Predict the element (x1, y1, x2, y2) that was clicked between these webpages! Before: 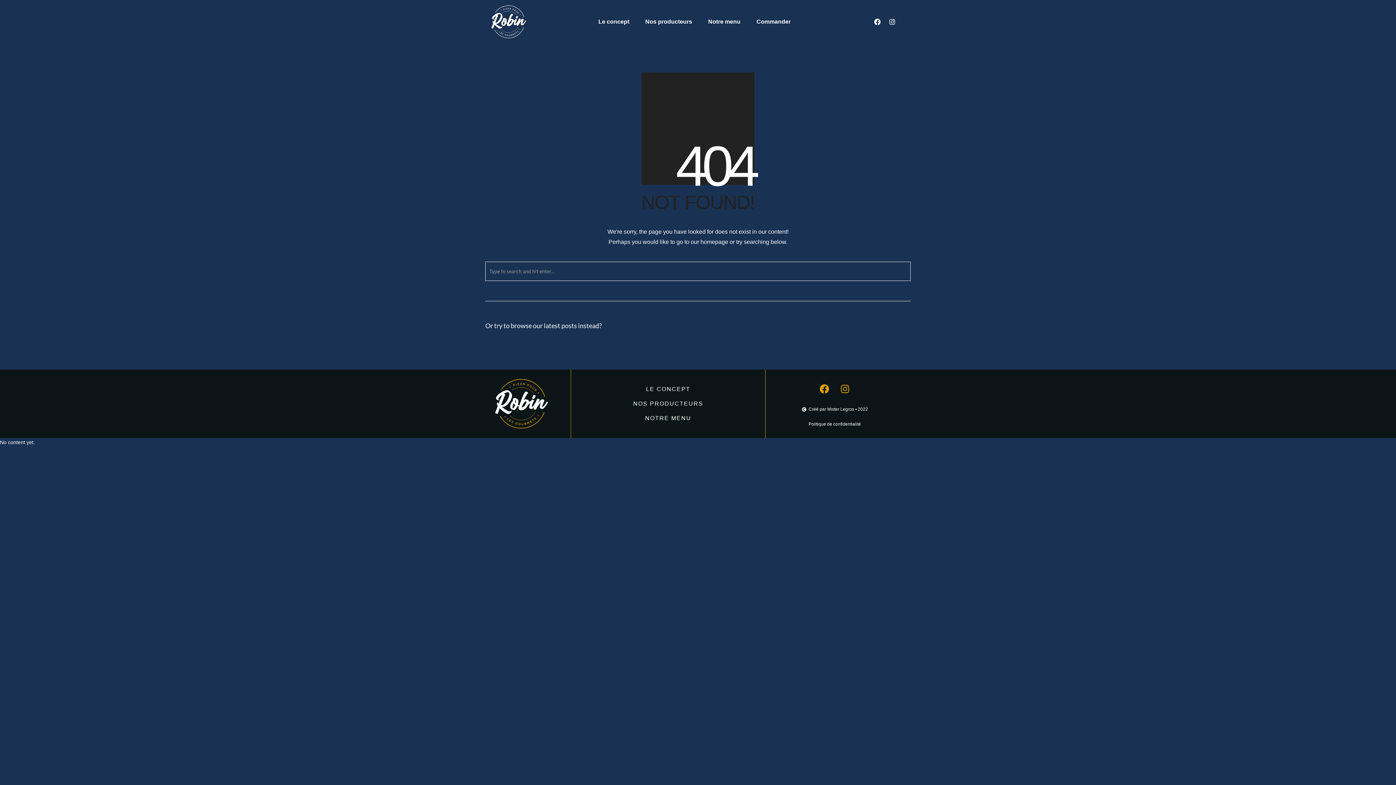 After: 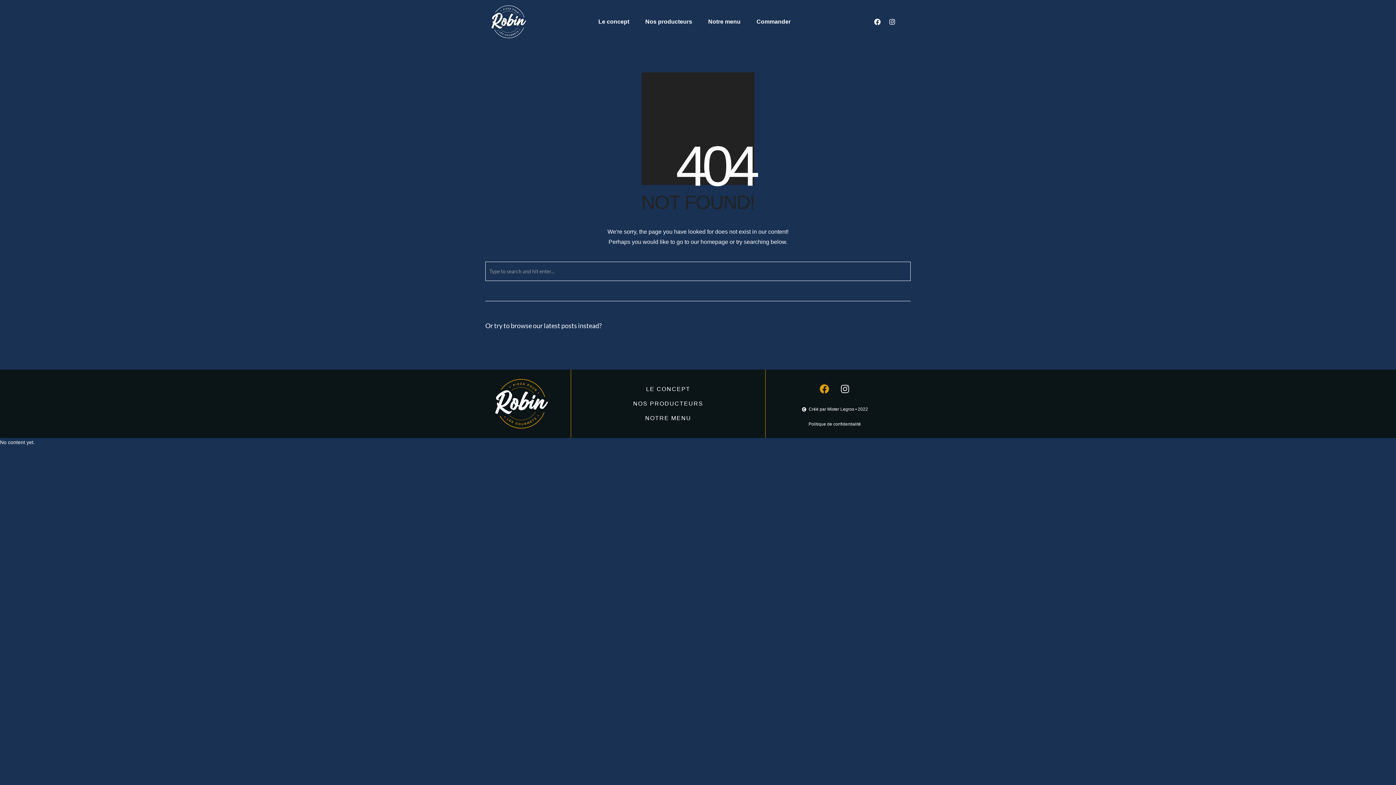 Action: label: Instagram bbox: (835, 379, 854, 398)